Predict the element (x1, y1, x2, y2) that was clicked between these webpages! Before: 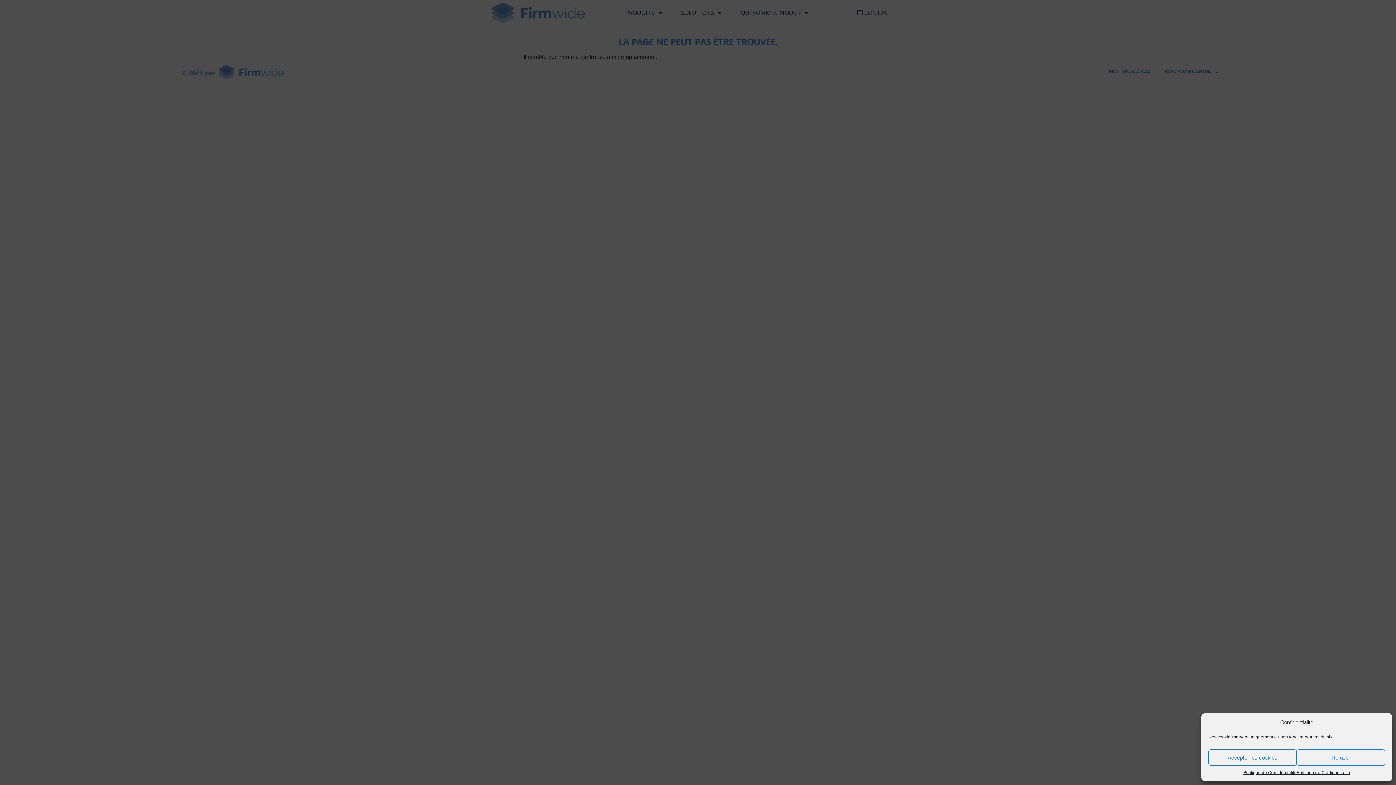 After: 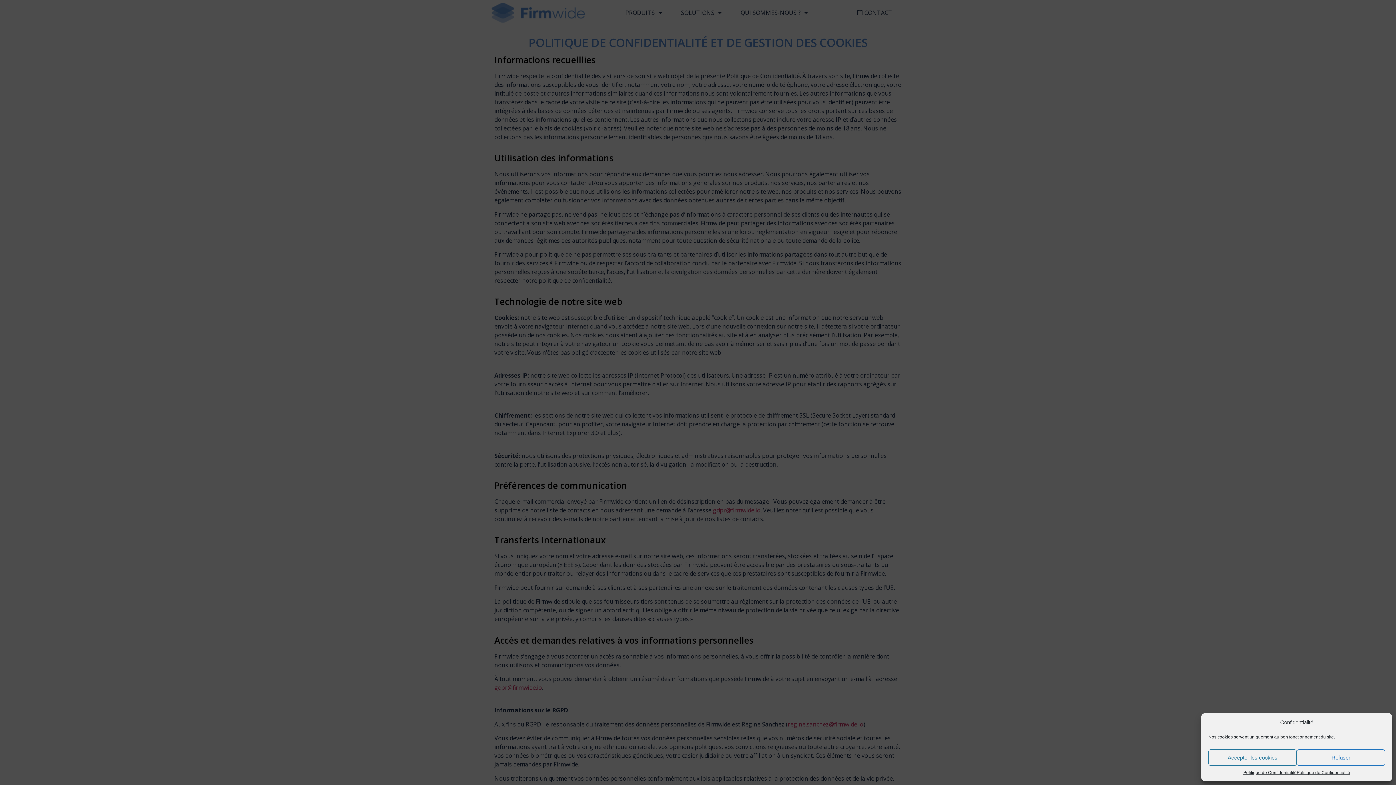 Action: bbox: (1297, 769, 1350, 776) label: Politique de Confidentialité